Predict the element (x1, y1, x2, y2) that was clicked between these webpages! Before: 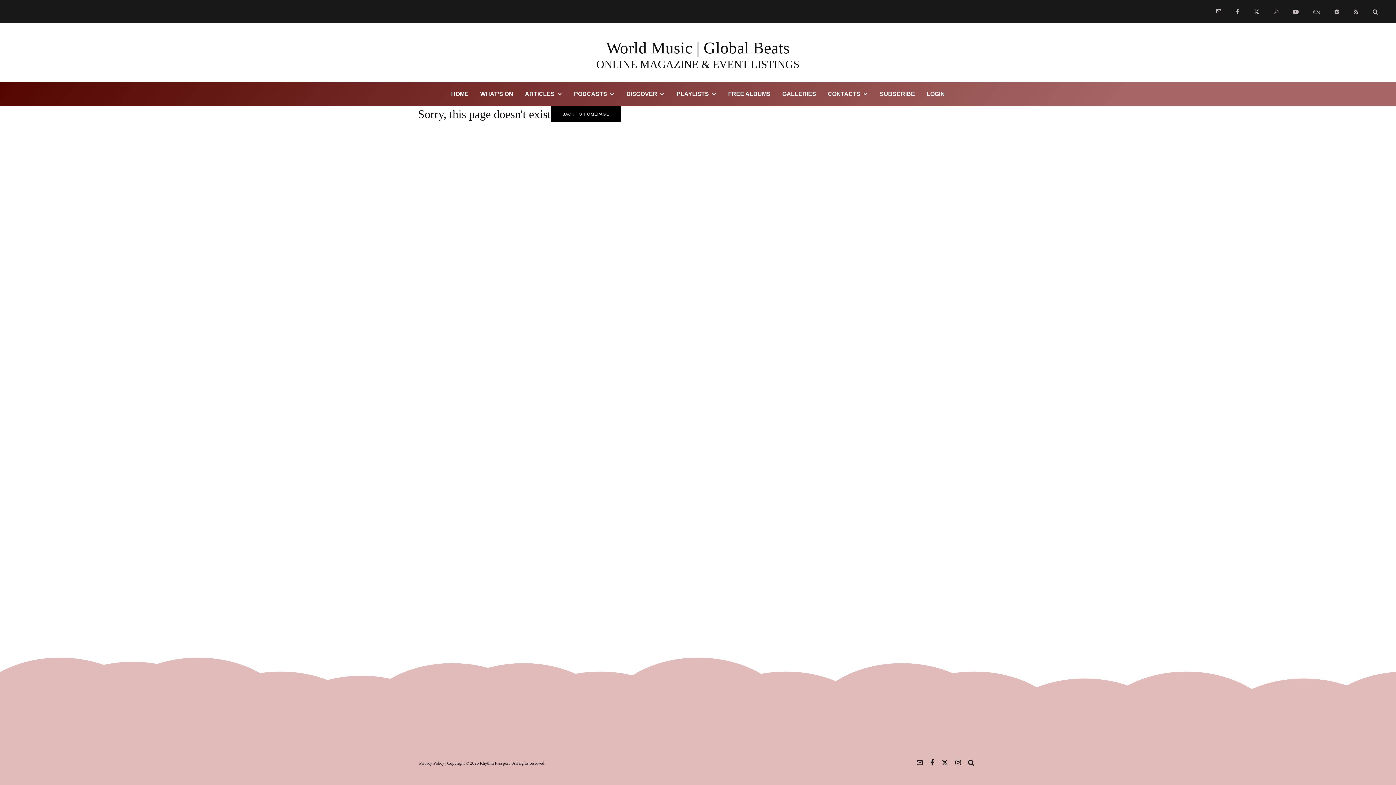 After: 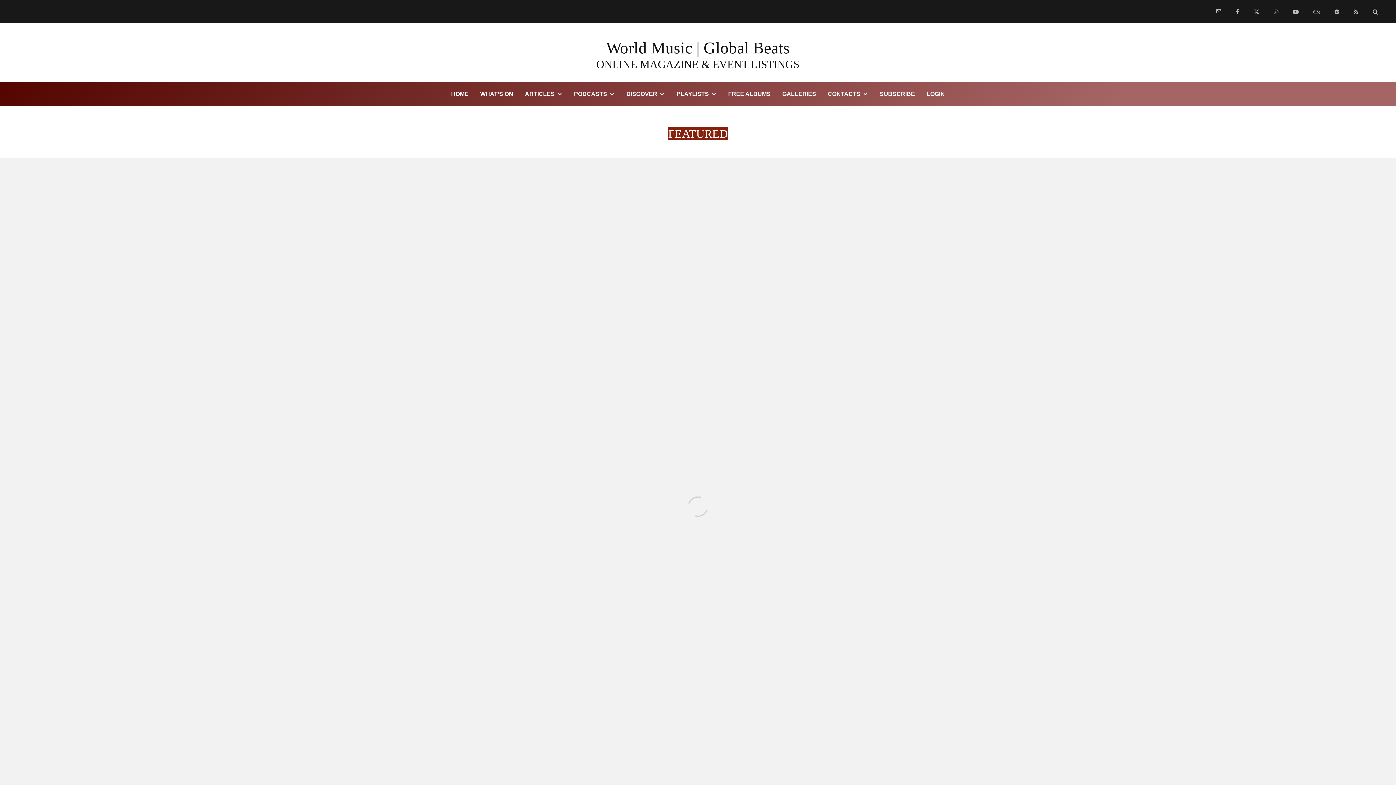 Action: bbox: (596, 34, 799, 70) label: World Music | Global Beats
ONLINE MAGAZINE & EVENT LISTINGS